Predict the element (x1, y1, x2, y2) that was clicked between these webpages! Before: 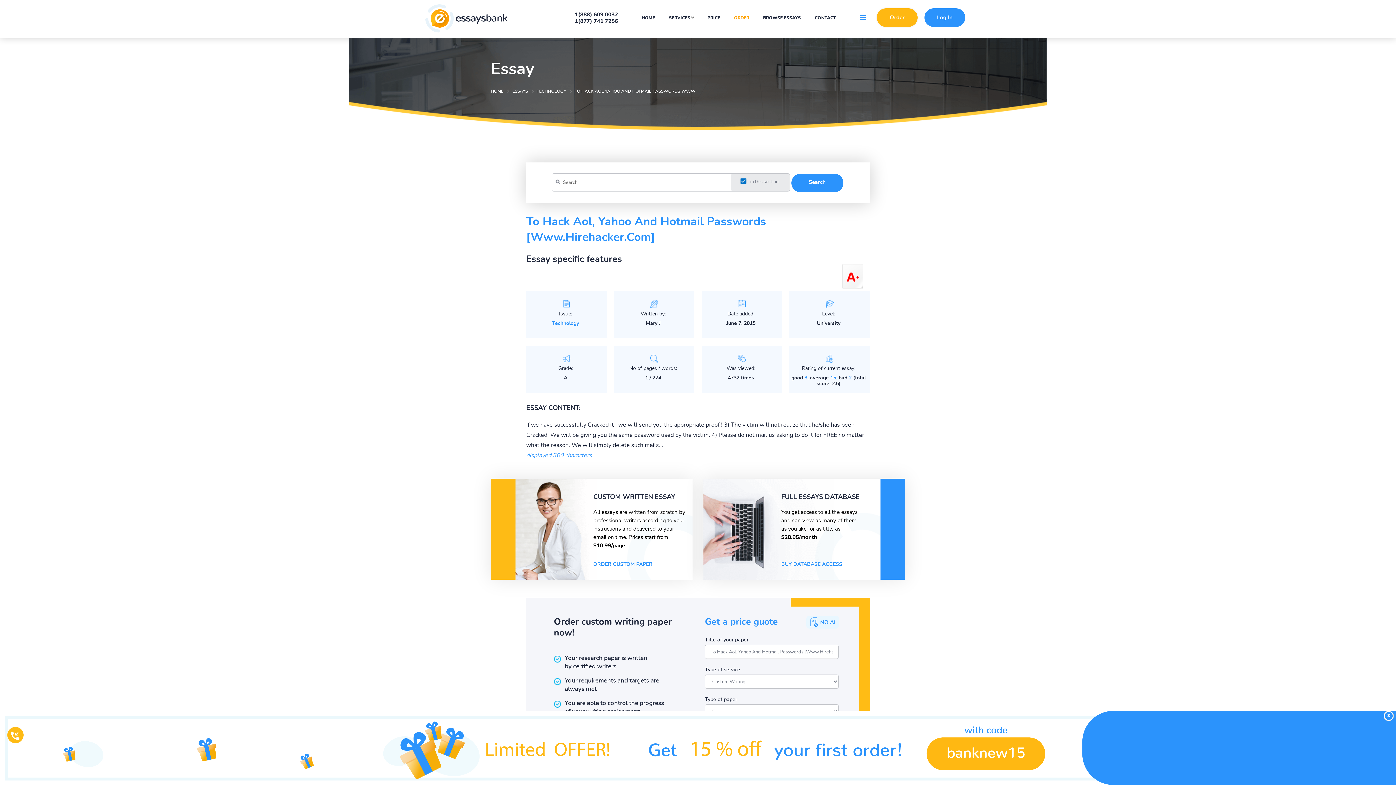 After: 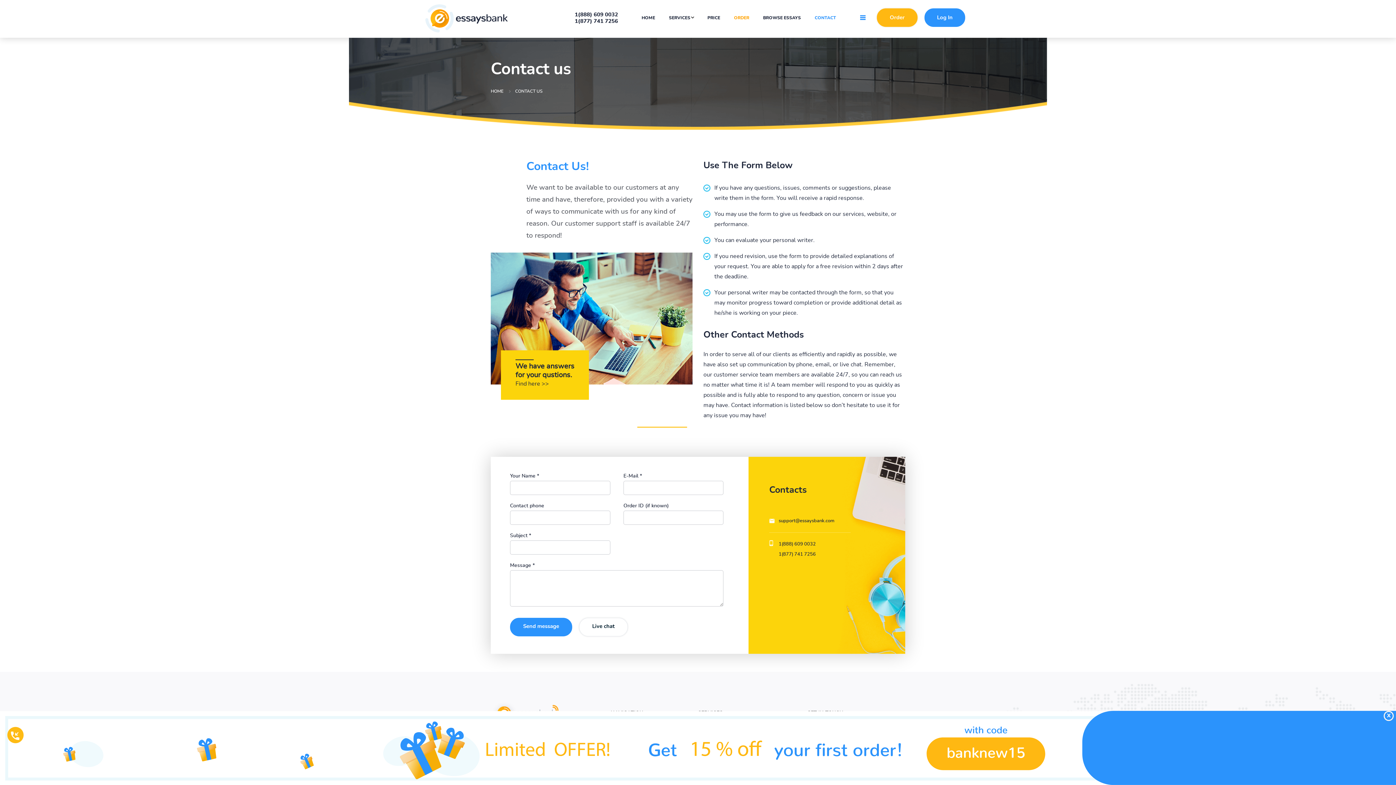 Action: bbox: (814, 15, 836, 20) label: CONTACT